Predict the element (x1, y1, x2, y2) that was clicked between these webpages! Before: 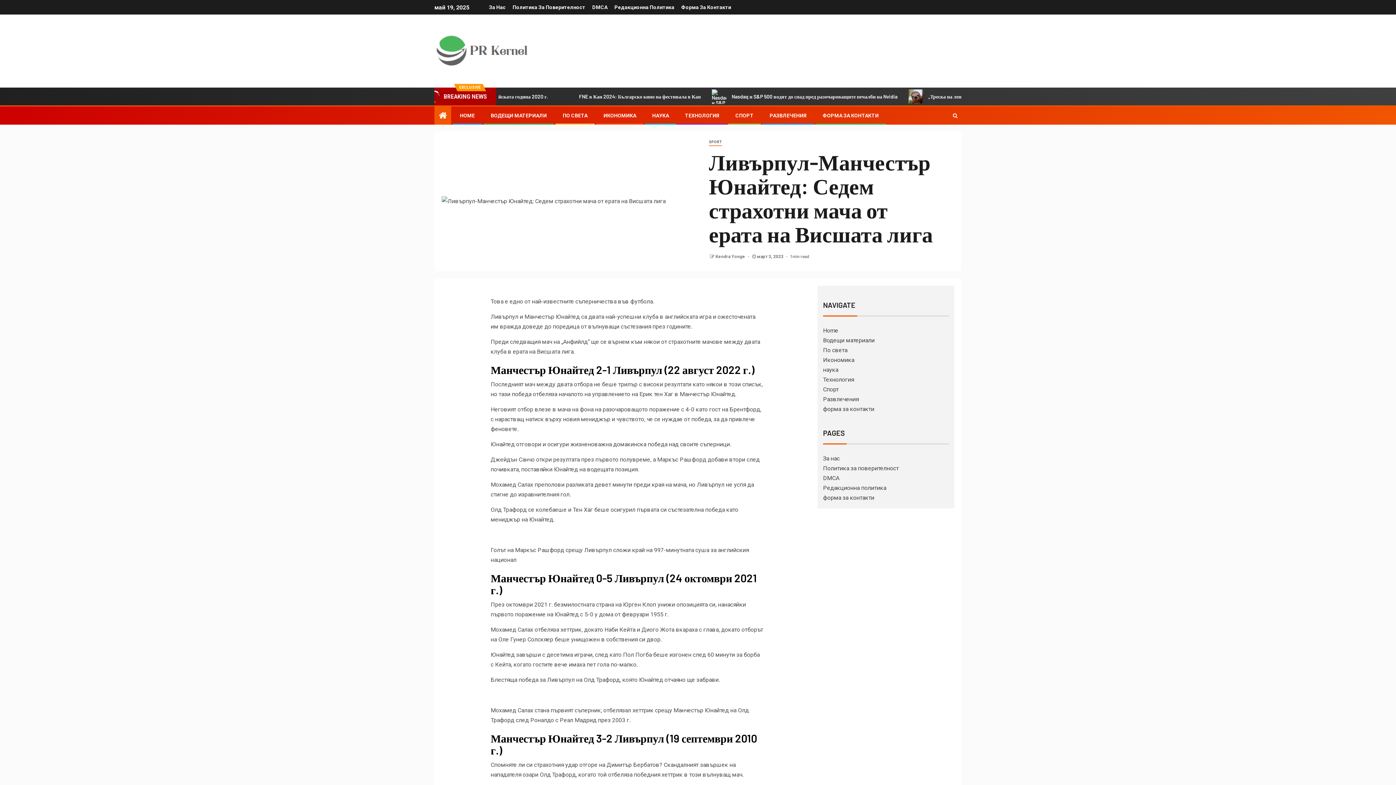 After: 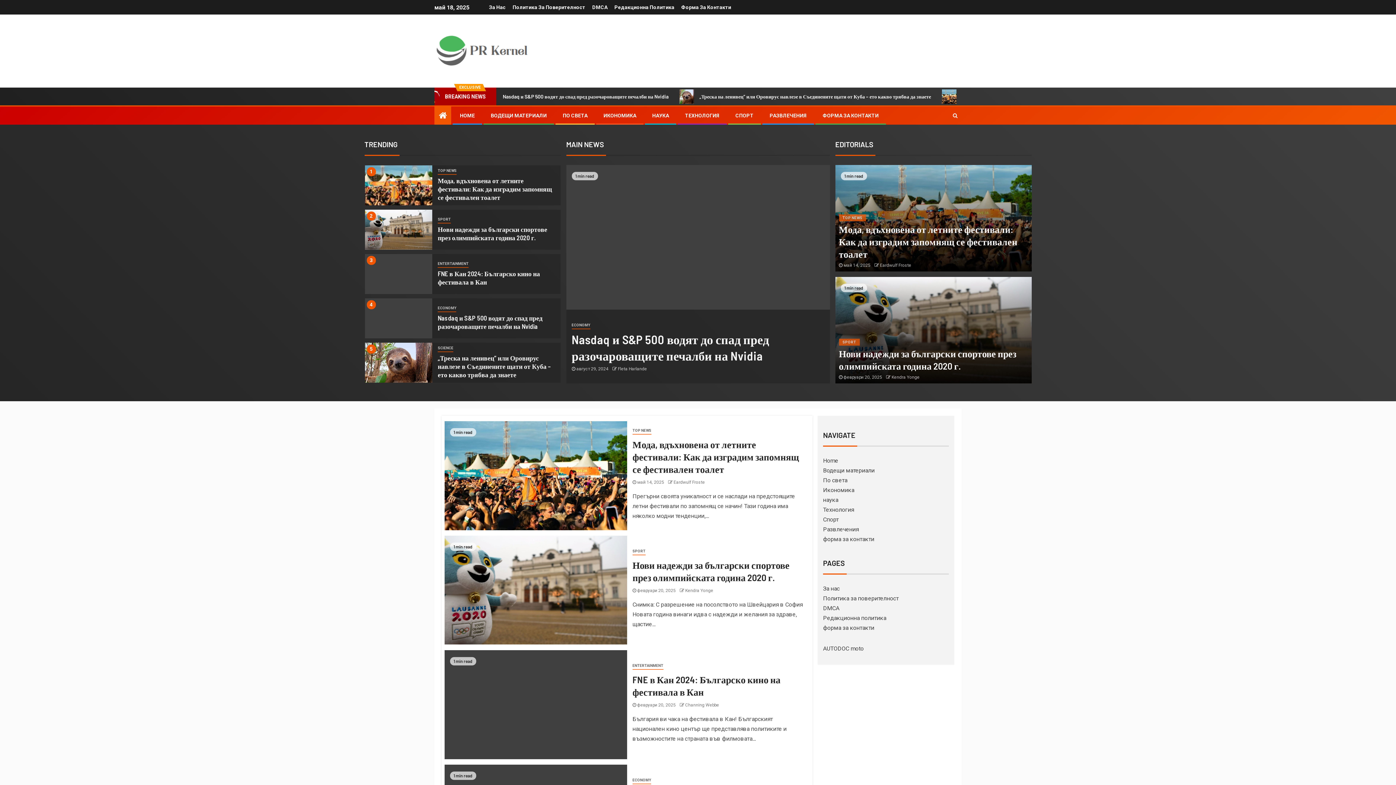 Action: bbox: (460, 112, 474, 118) label: HOME